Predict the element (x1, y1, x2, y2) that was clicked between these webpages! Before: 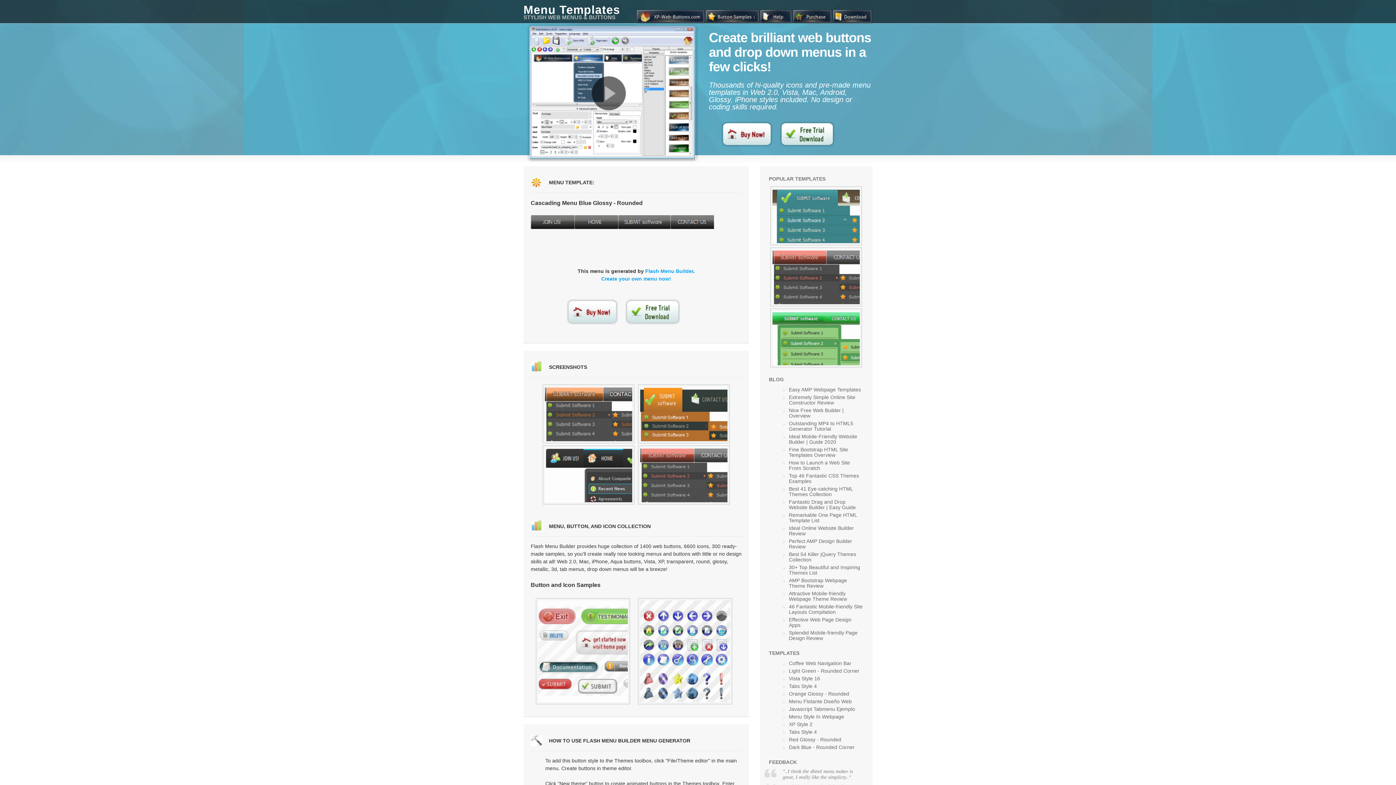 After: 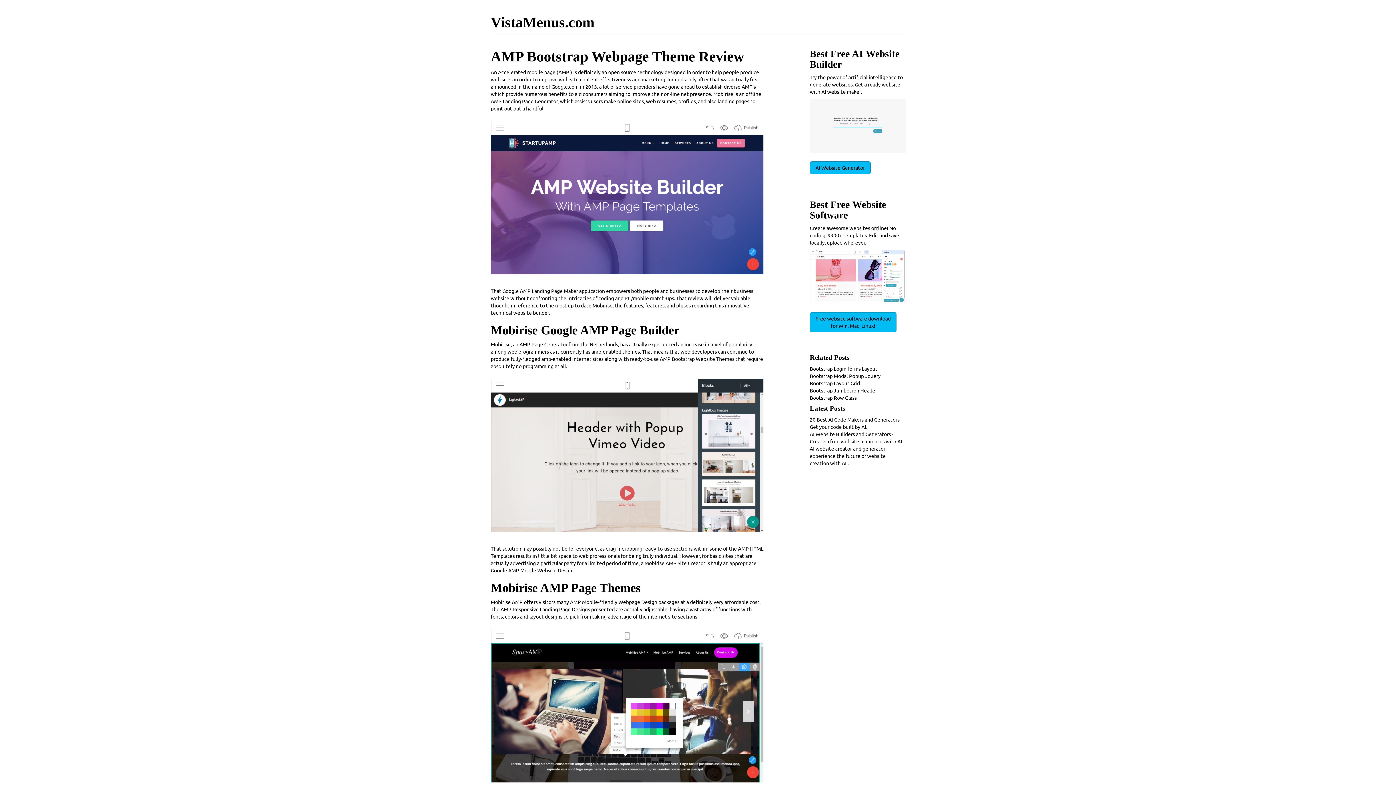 Action: bbox: (789, 577, 863, 590) label: AMP Bootstrap Webpage Theme Review